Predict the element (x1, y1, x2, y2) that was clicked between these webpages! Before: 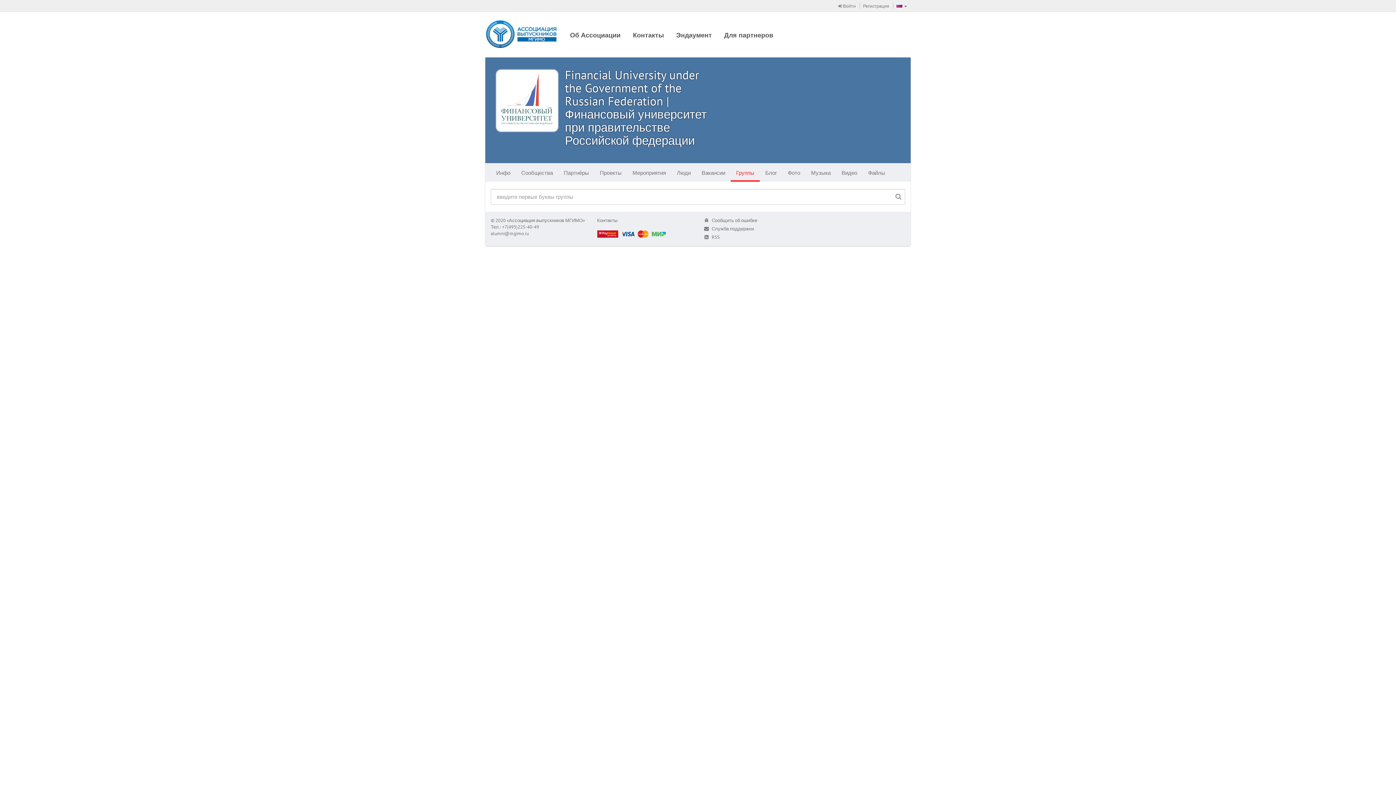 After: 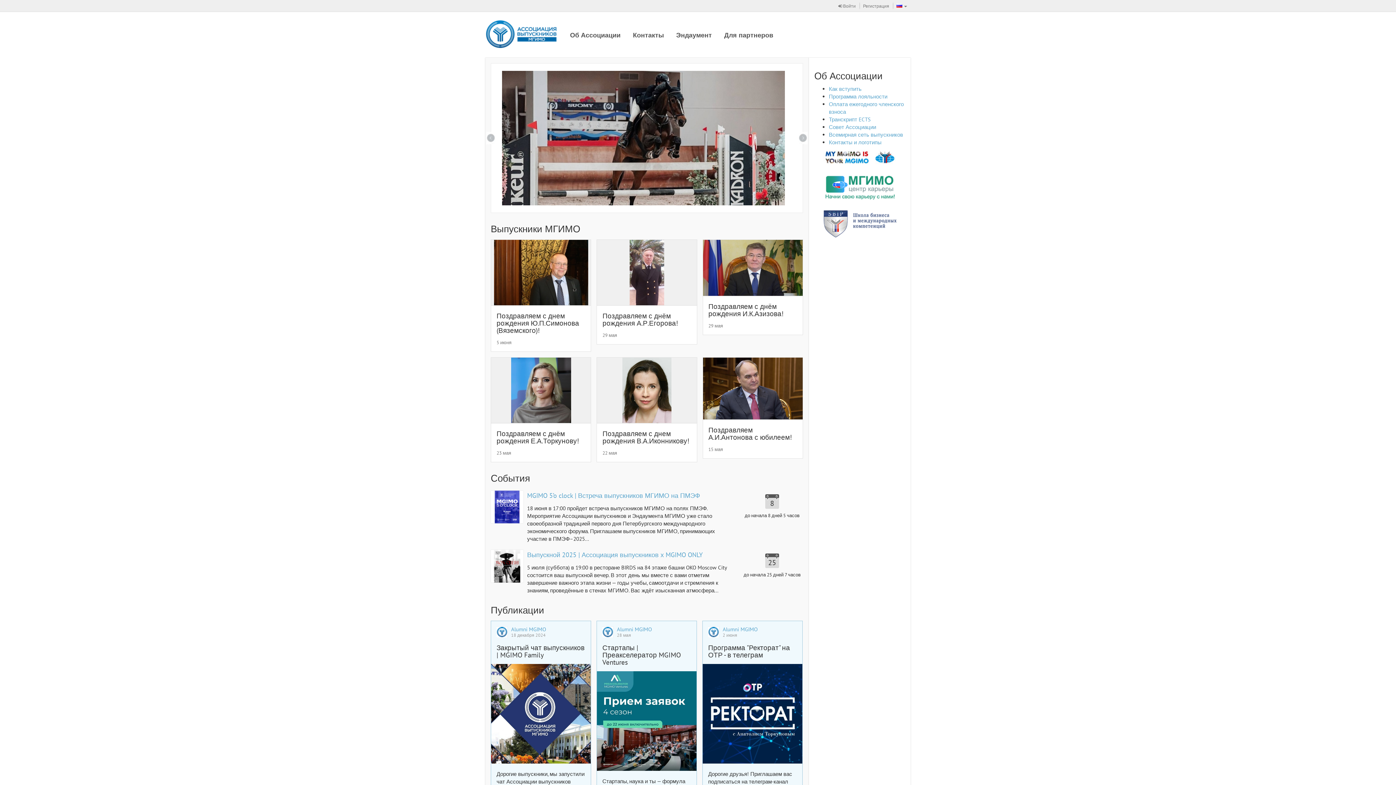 Action: bbox: (485, 19, 558, 48)